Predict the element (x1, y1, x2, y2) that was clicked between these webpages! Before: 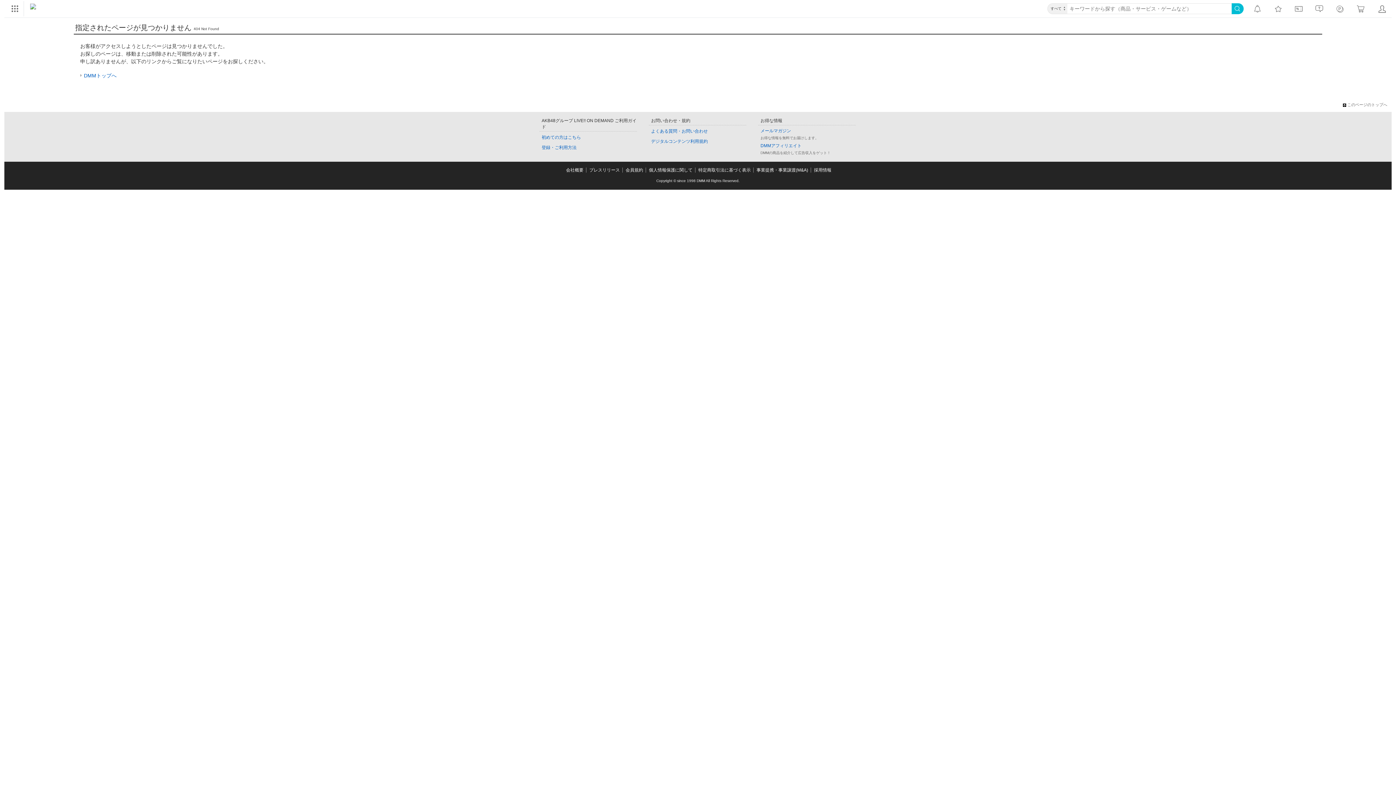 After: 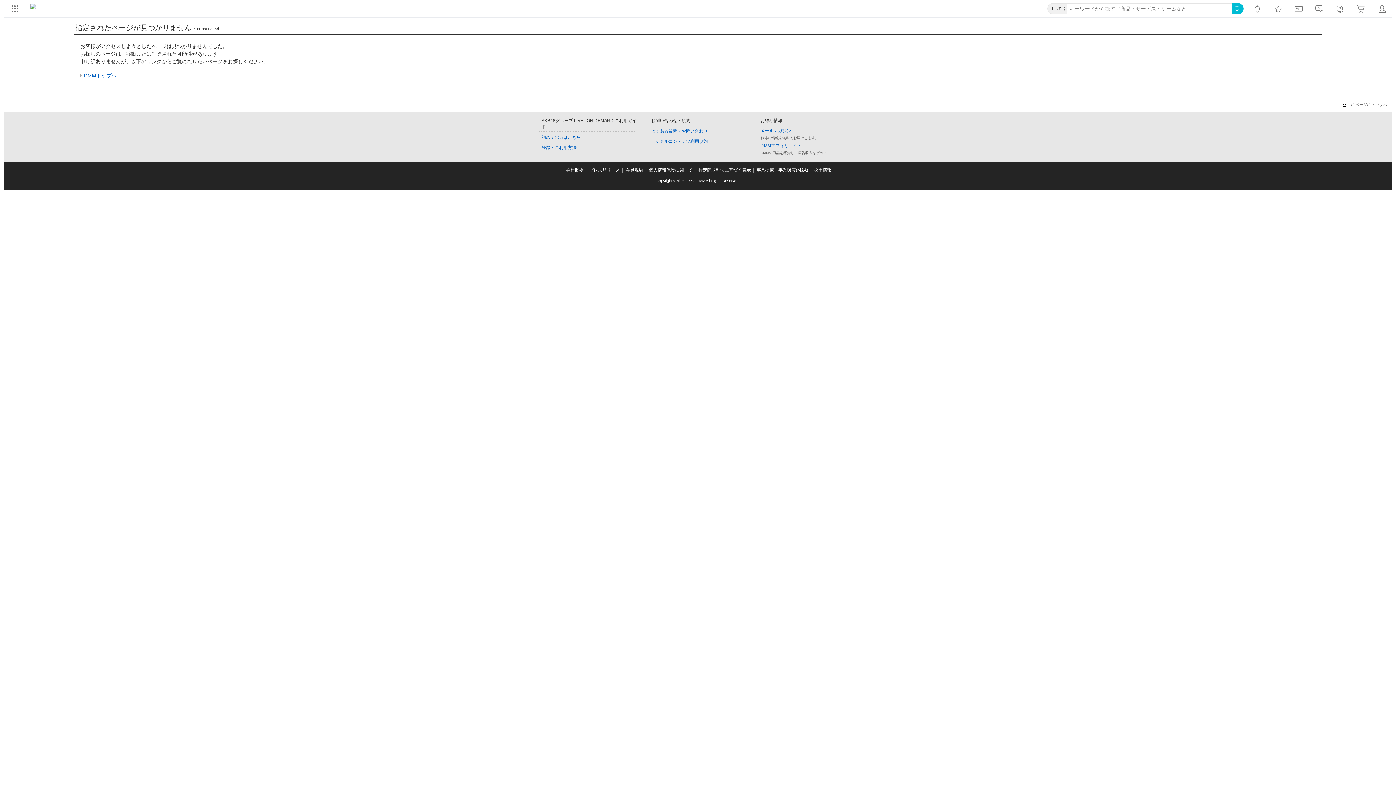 Action: label: 採用情報 bbox: (814, 167, 831, 172)